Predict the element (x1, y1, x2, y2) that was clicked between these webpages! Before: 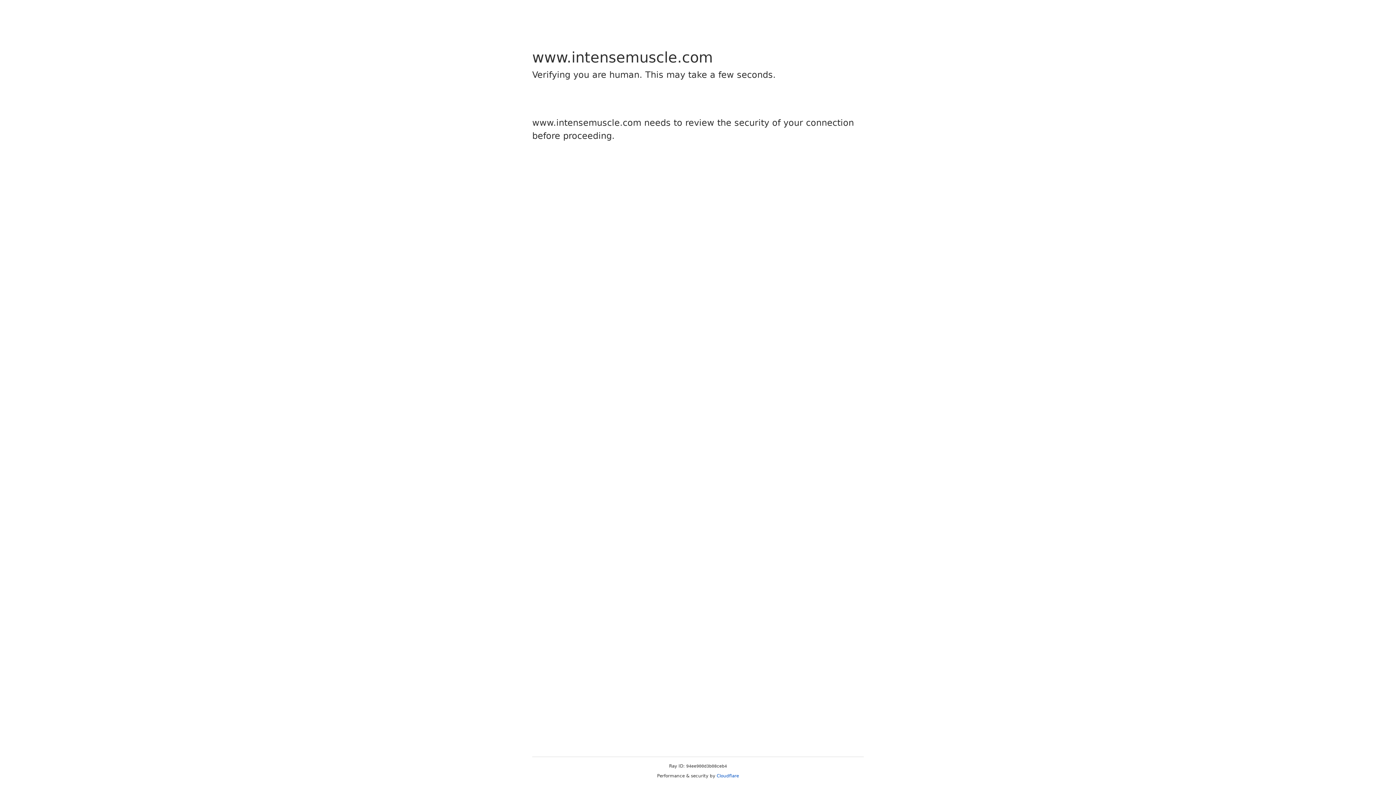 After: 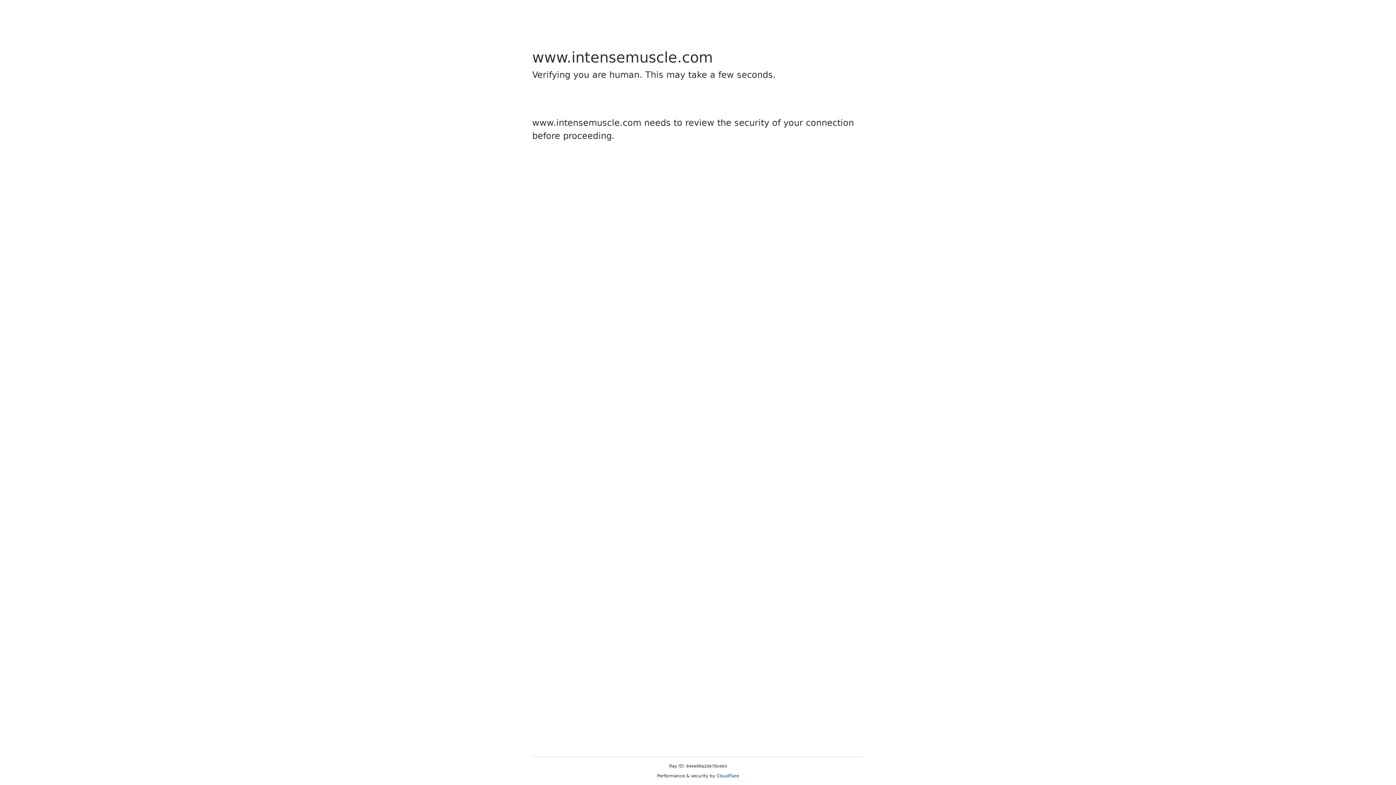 Action: label: Cloudflare bbox: (716, 773, 739, 778)